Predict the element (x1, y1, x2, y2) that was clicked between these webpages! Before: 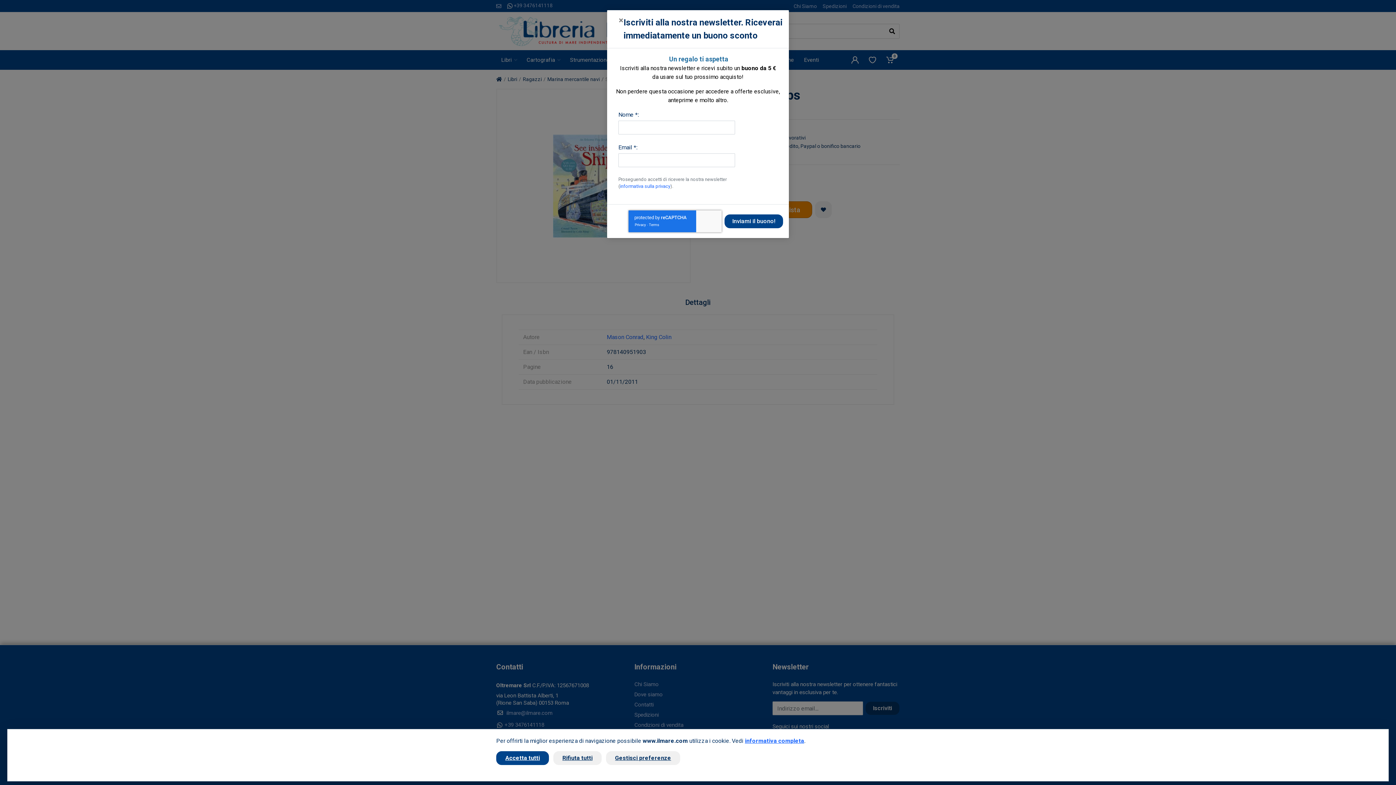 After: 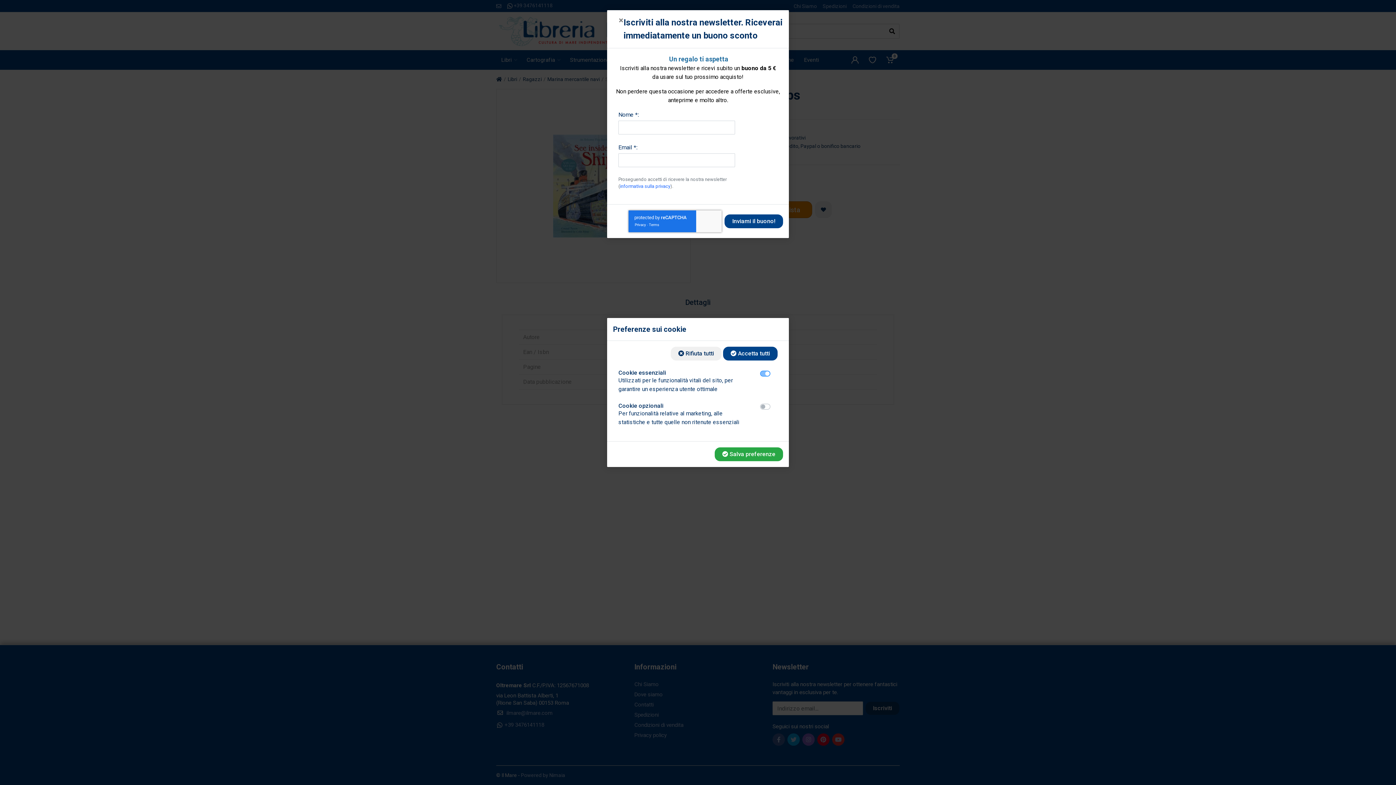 Action: bbox: (606, 751, 680, 765) label: Gestisci preferenze